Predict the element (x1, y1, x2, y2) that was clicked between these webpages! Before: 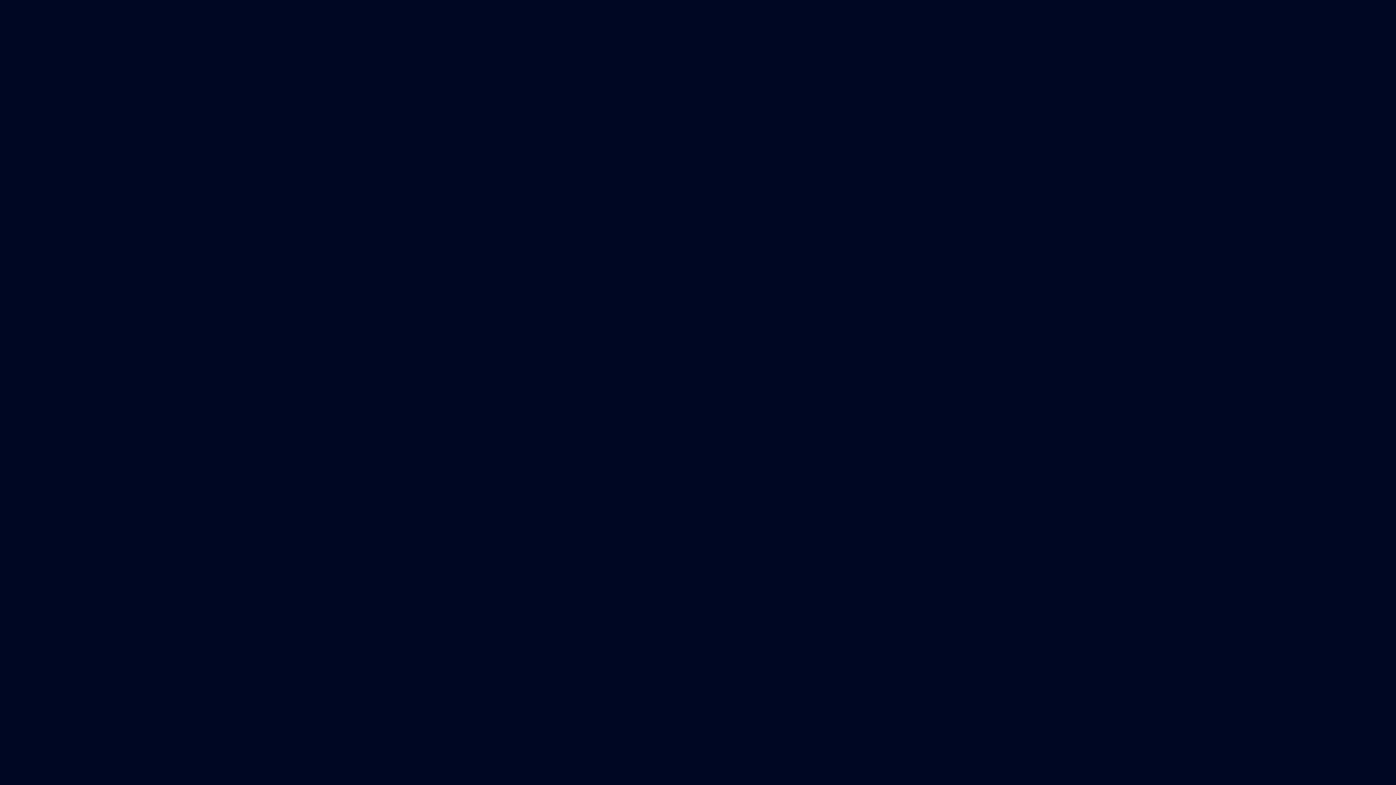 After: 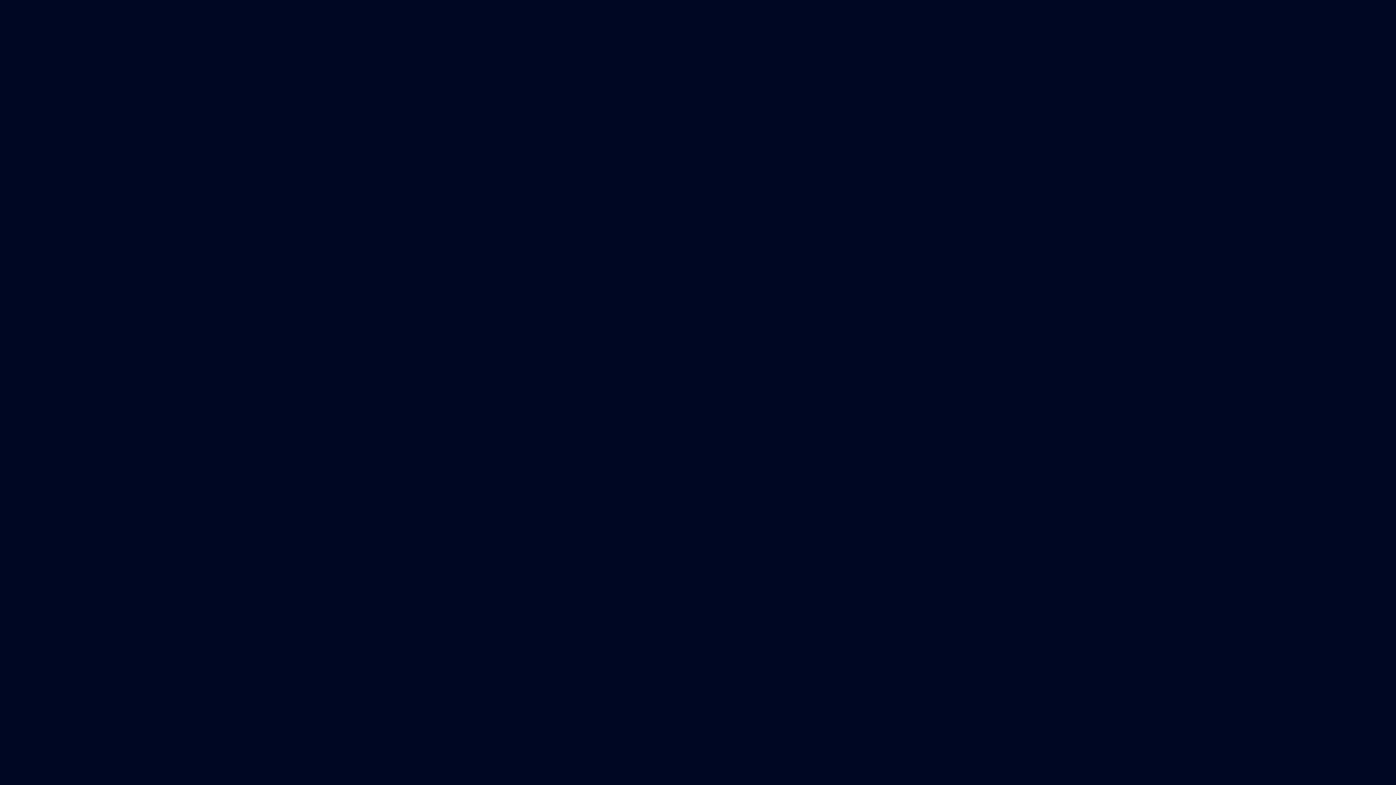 Action: bbox: (1303, 547, 1326, 554) label: NEWS